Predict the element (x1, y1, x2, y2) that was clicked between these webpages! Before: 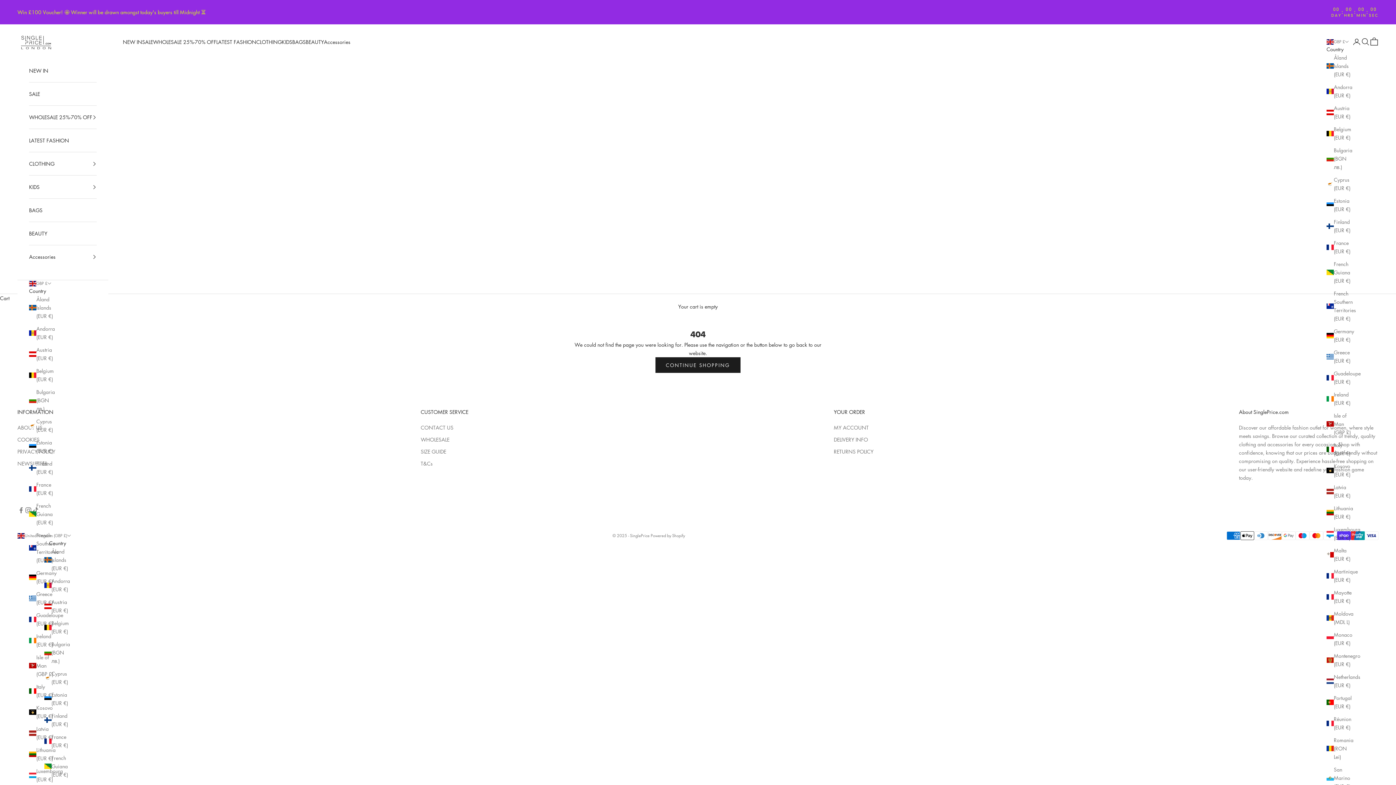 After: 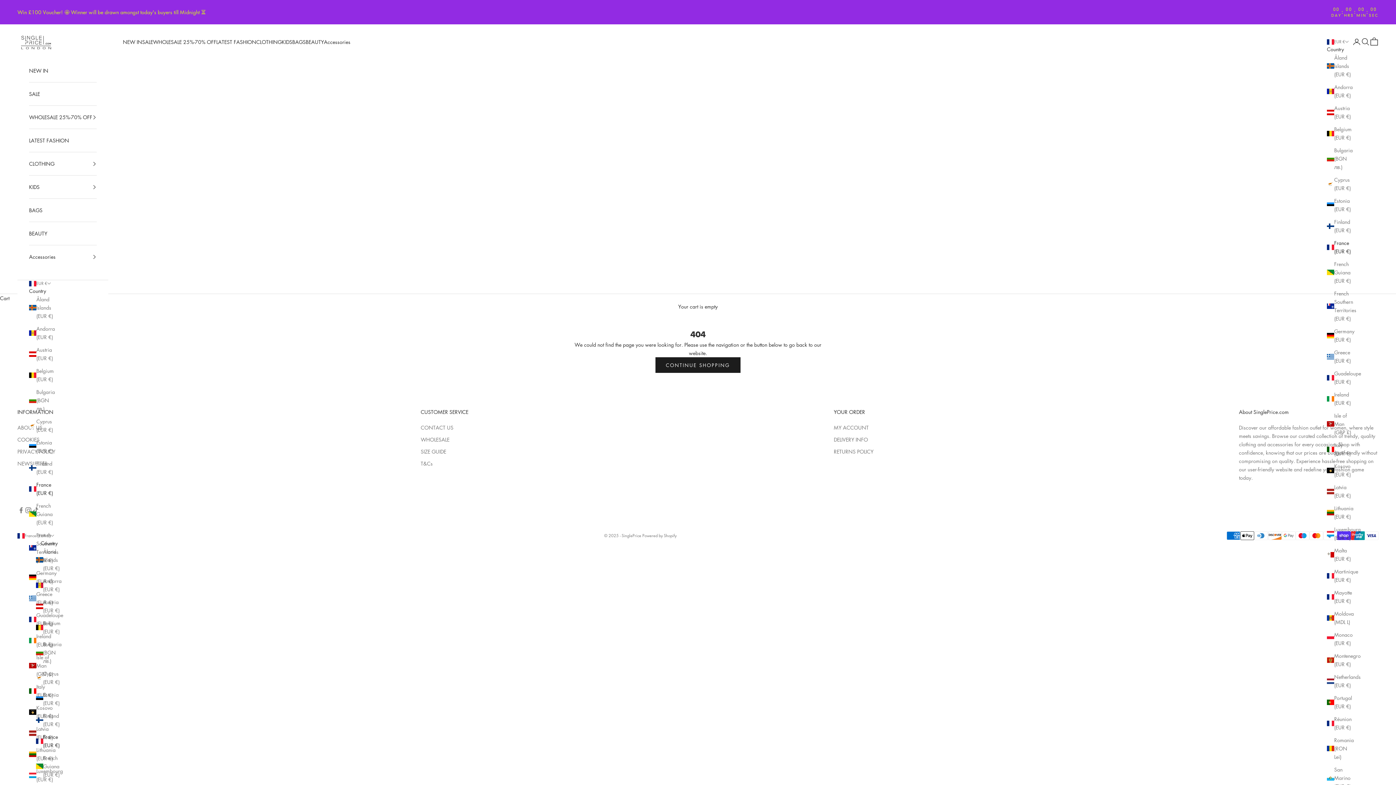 Action: bbox: (44, 733, 71, 749) label: France (EUR €)